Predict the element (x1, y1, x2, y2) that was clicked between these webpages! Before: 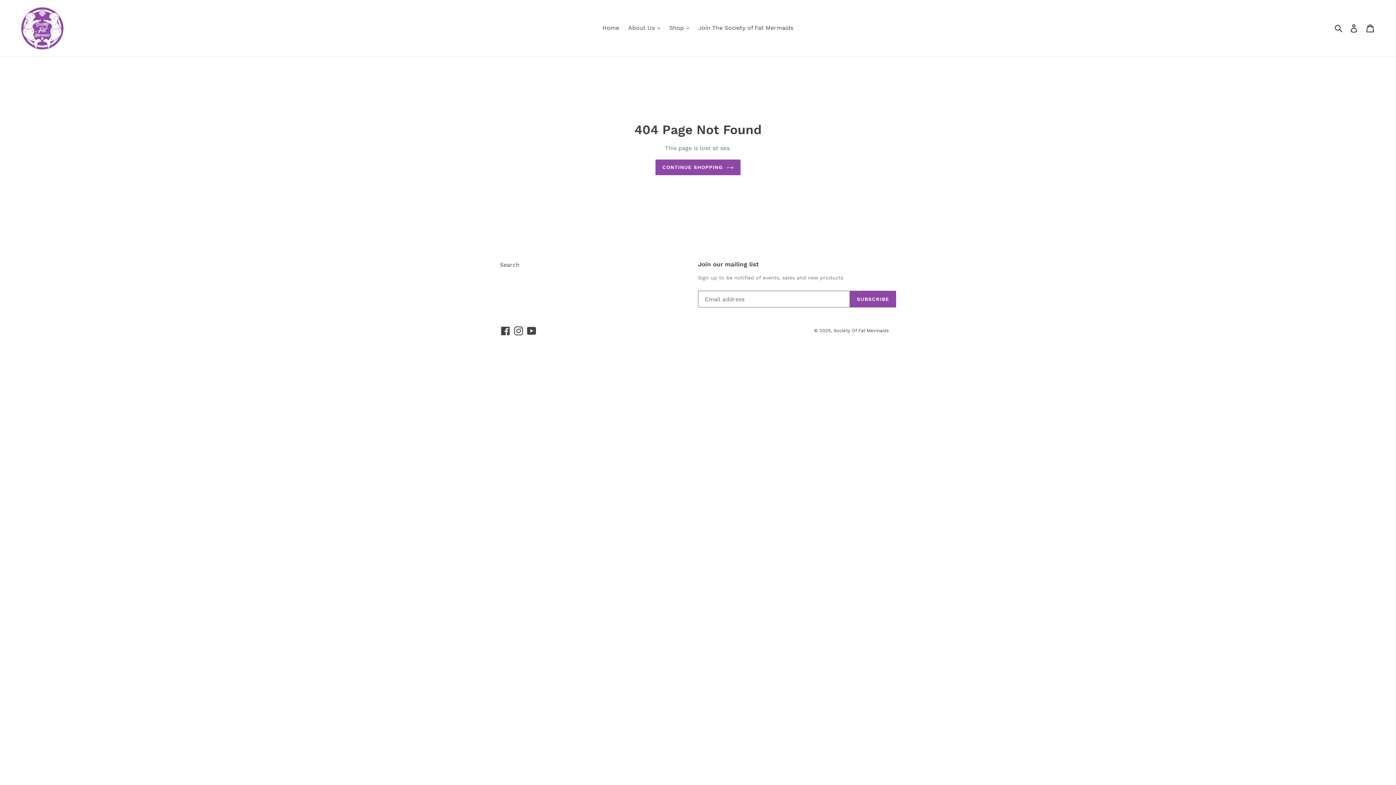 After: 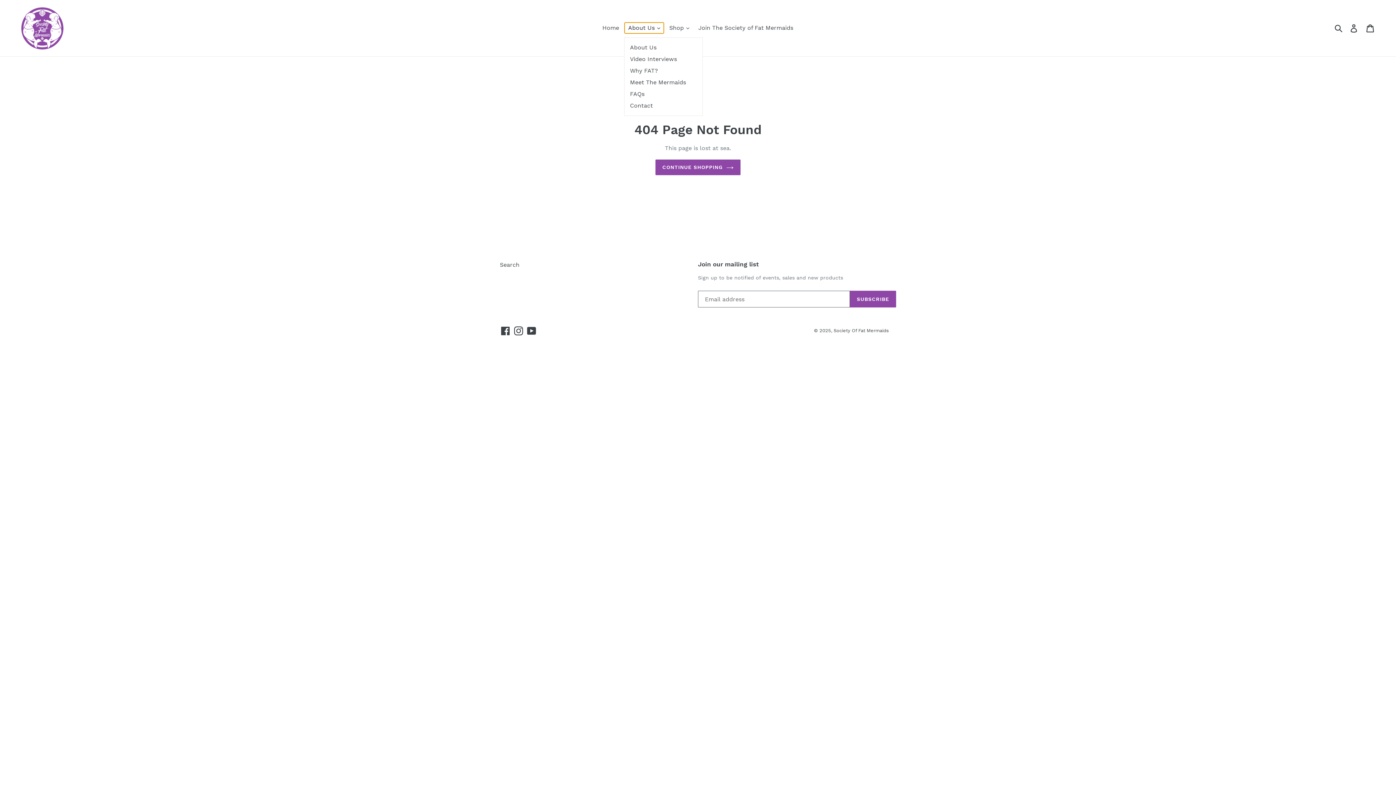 Action: label: About Us  bbox: (624, 22, 664, 33)